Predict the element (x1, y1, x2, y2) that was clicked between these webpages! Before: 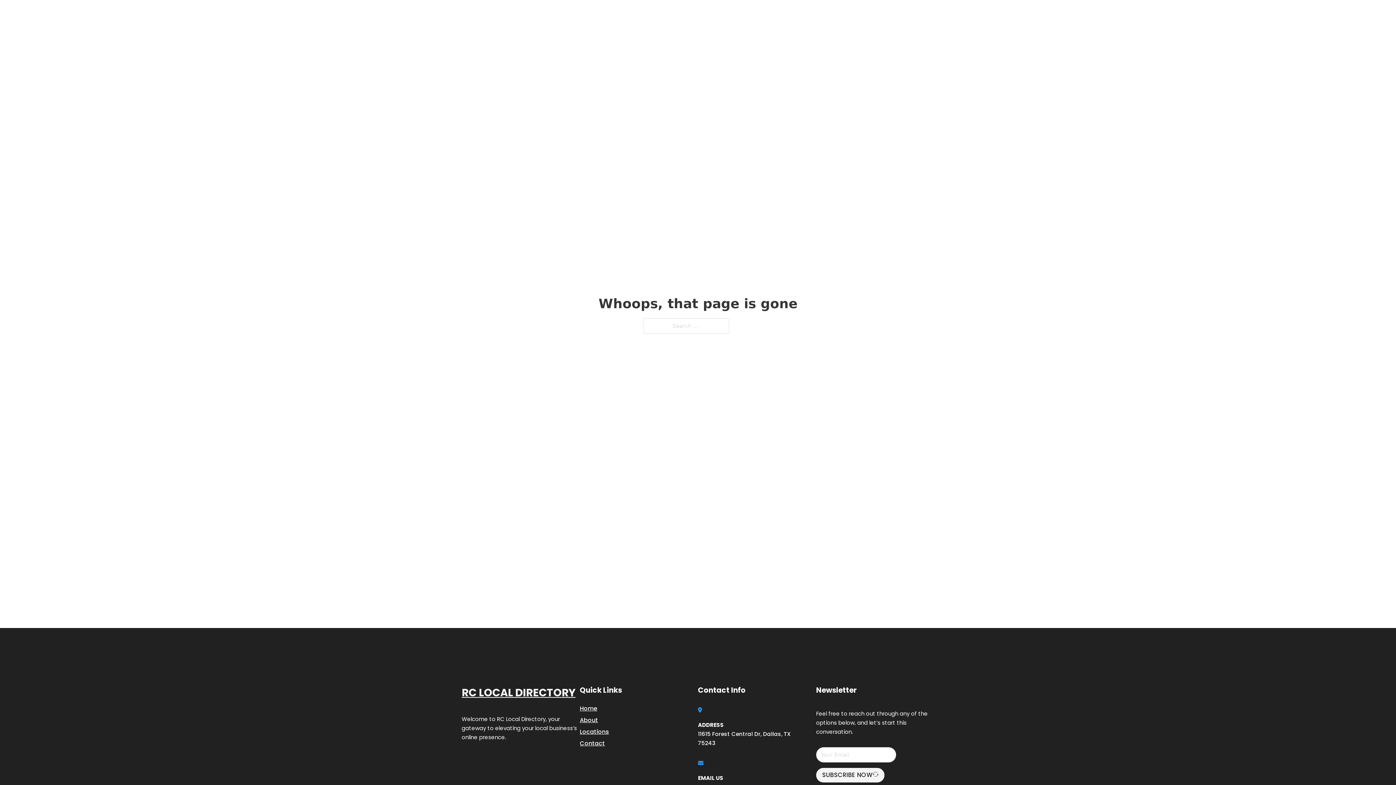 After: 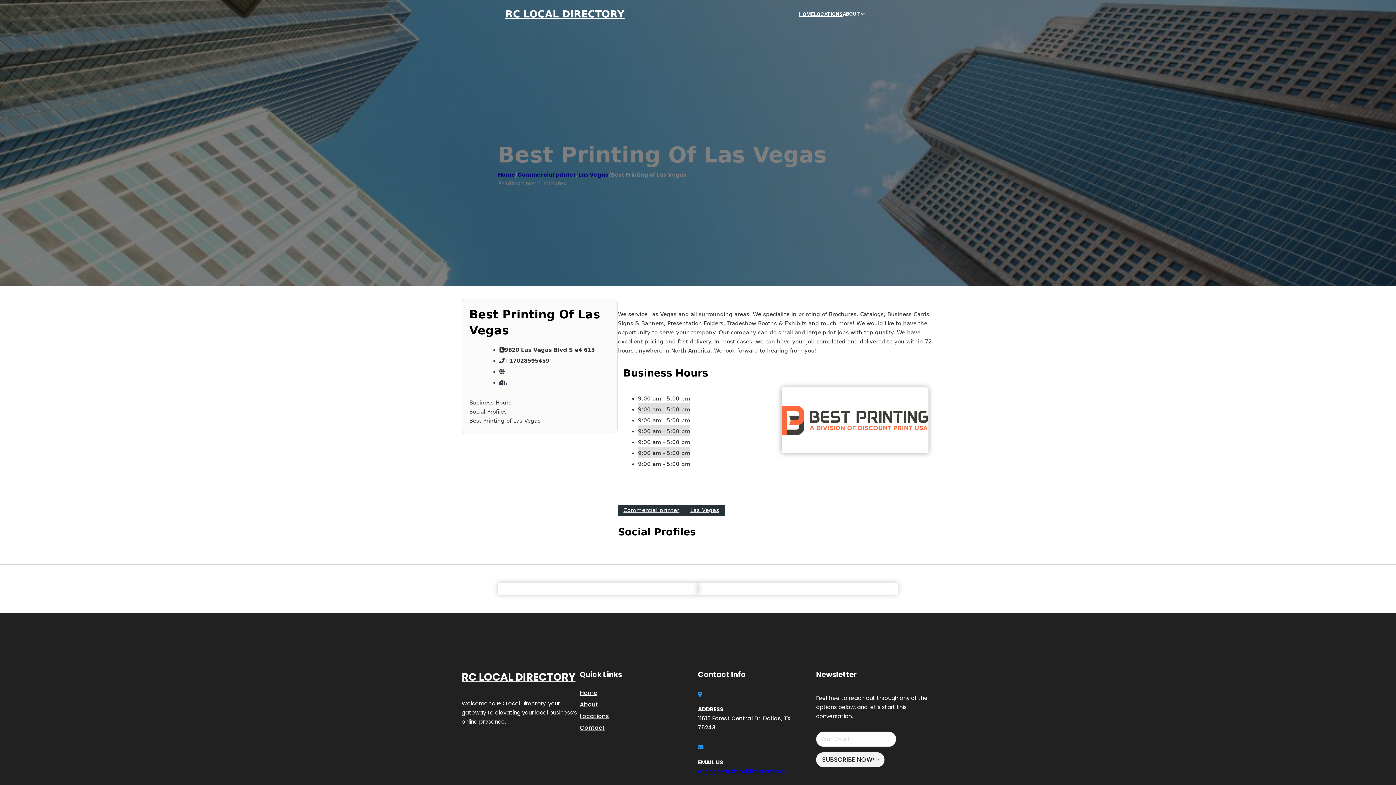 Action: bbox: (461, 684, 575, 702) label: RC LOCAL DIRECTORY